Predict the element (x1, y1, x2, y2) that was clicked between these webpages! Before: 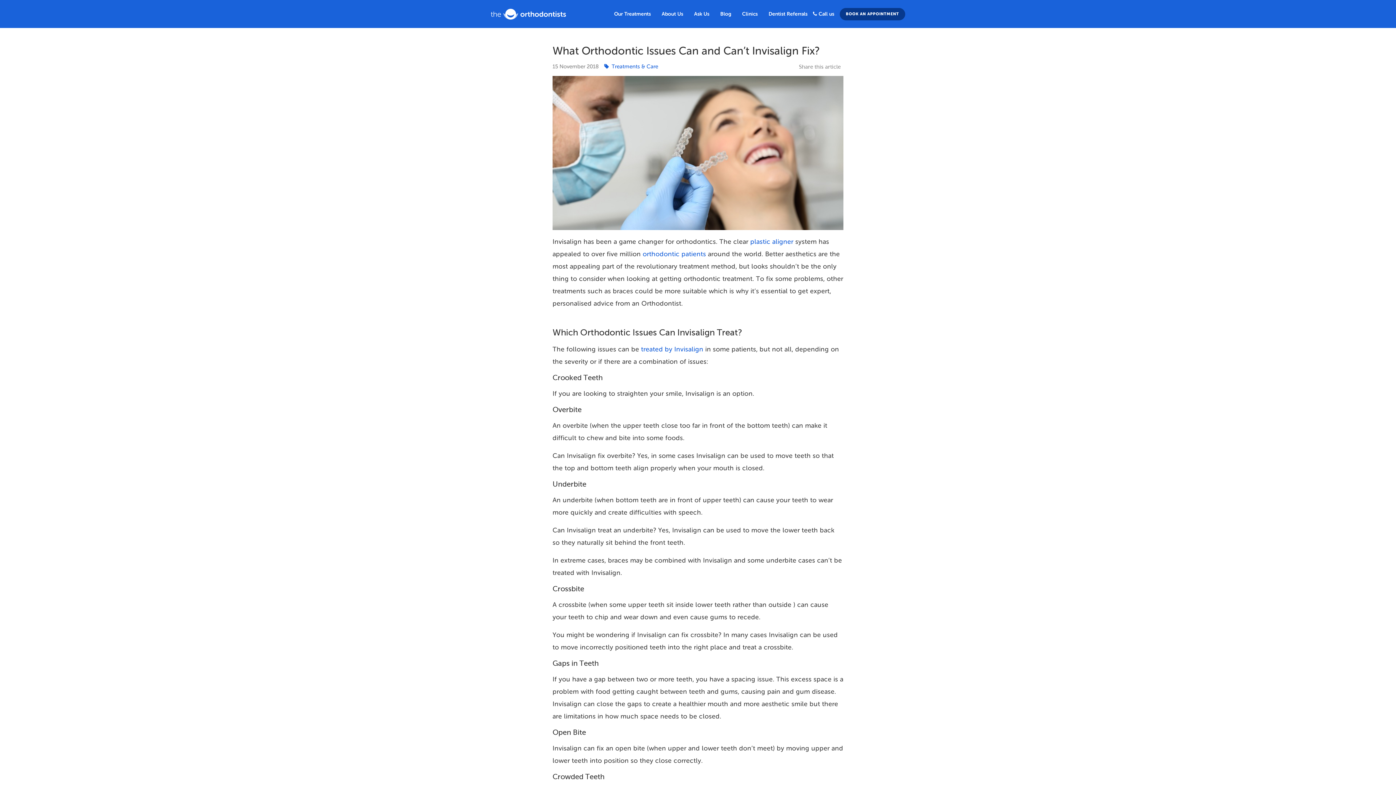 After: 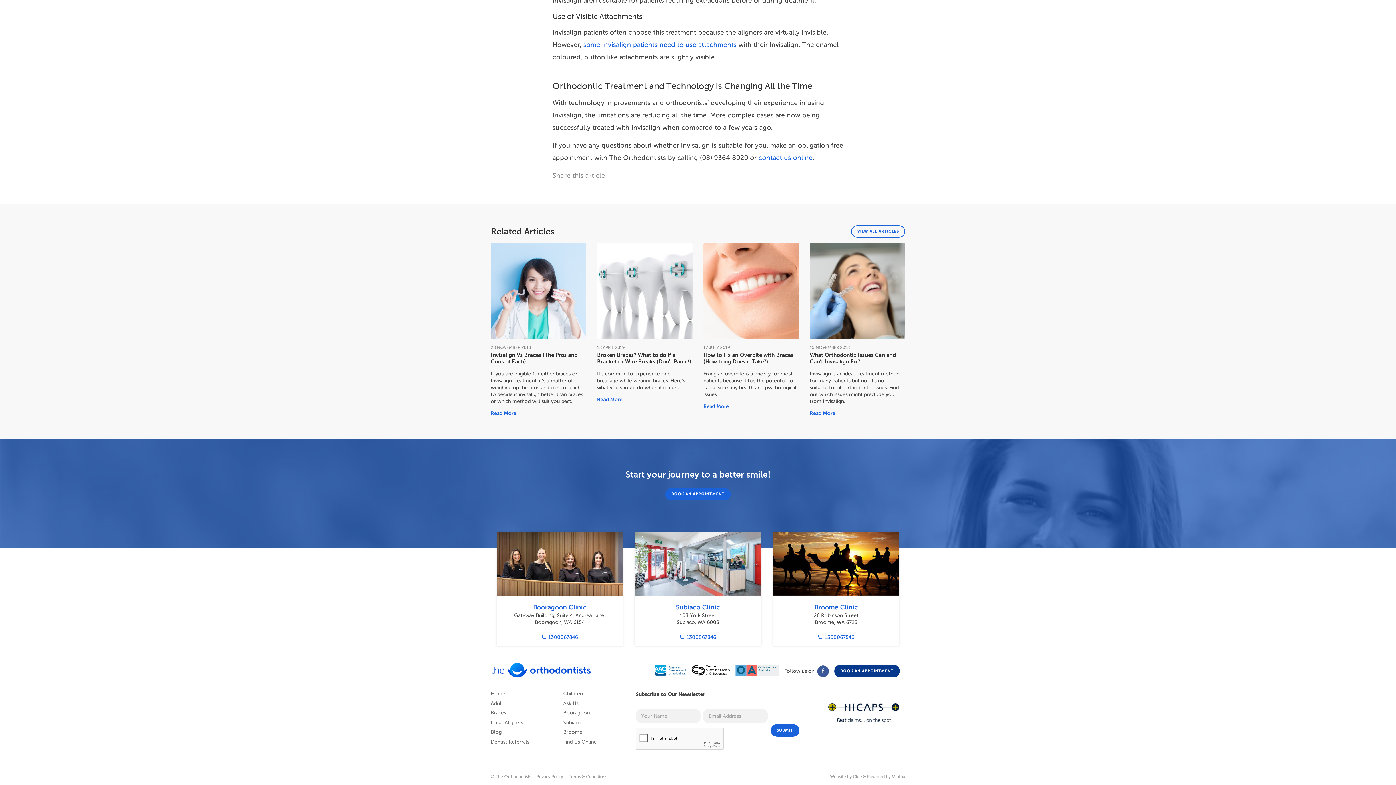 Action: label: Call us bbox: (813, 10, 834, 16)